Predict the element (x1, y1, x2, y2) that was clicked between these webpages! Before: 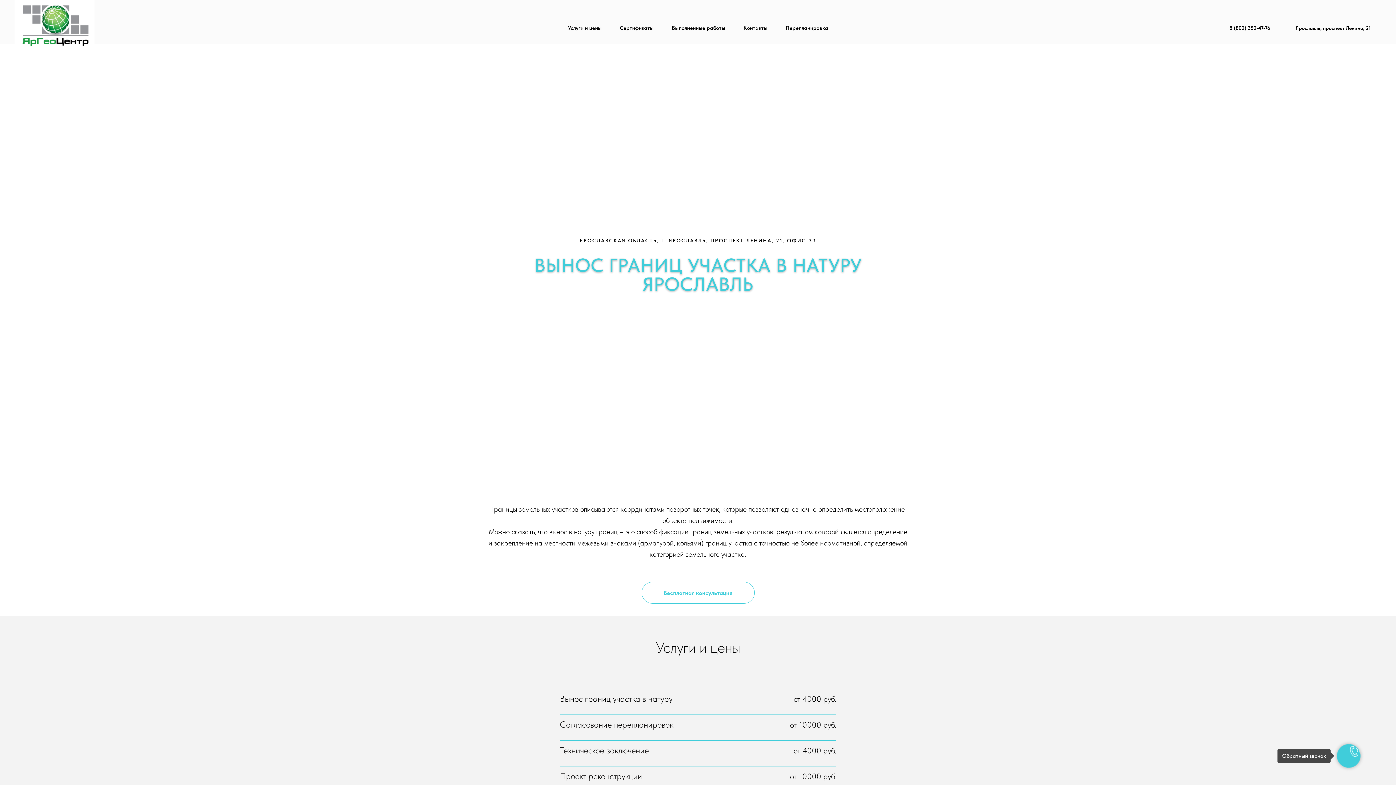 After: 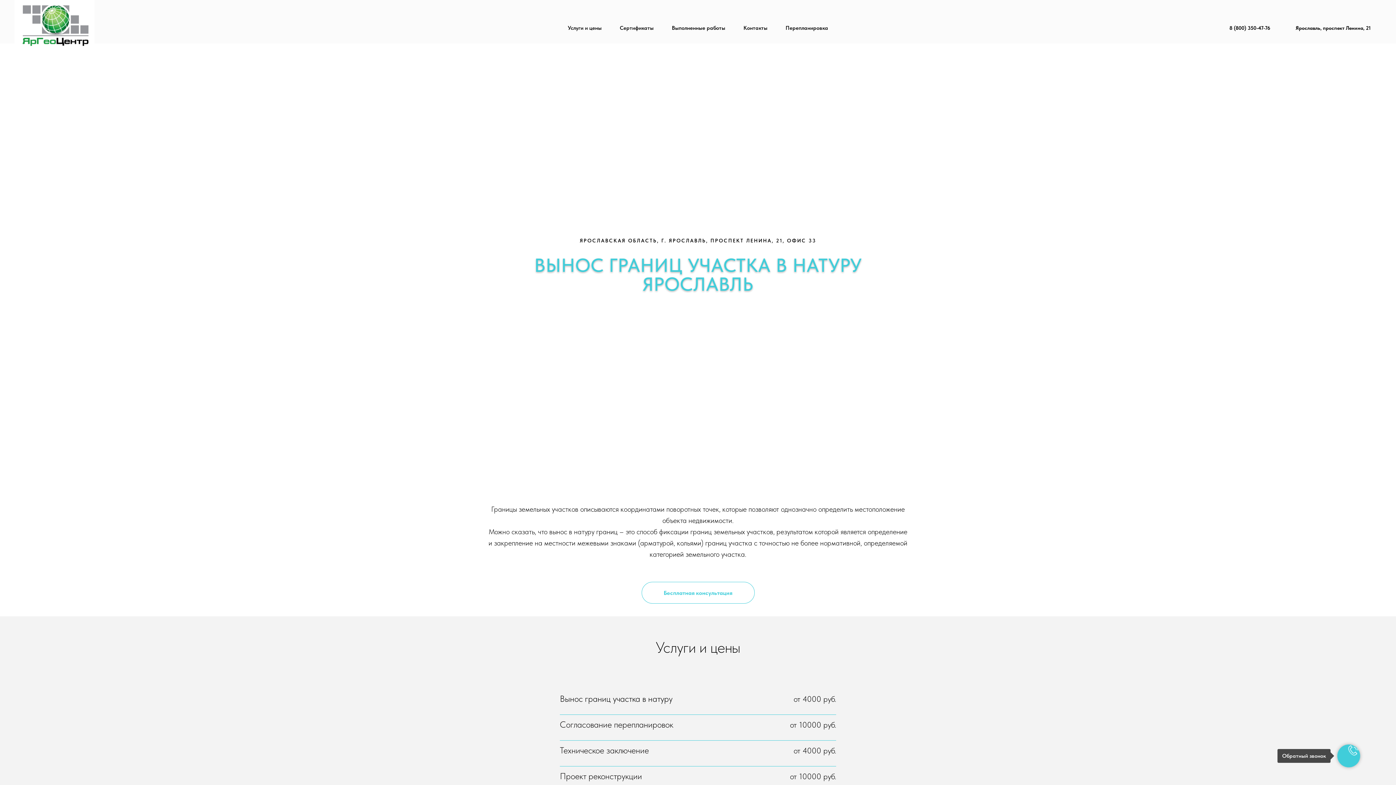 Action: bbox: (1218, 20, 1281, 35) label: 8 (800) 350-47-76